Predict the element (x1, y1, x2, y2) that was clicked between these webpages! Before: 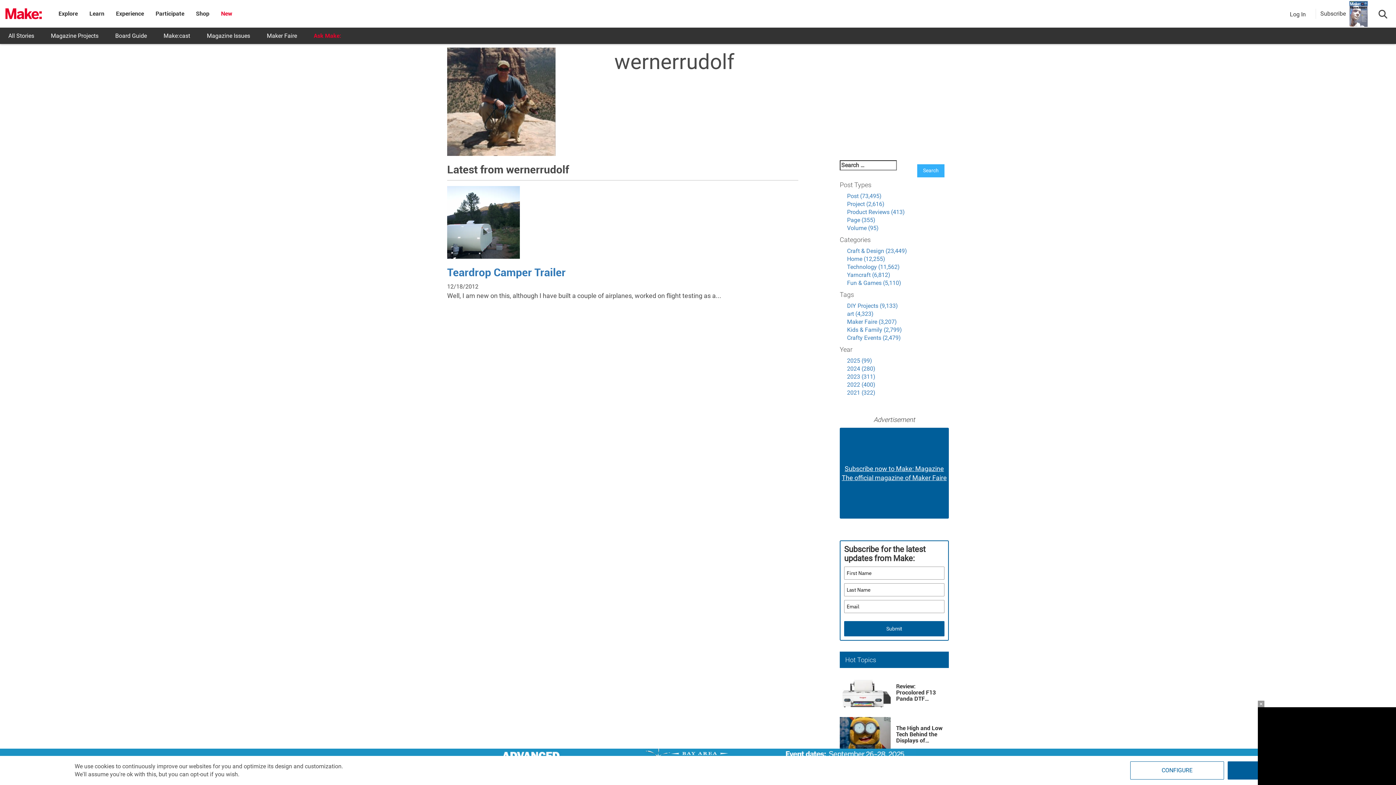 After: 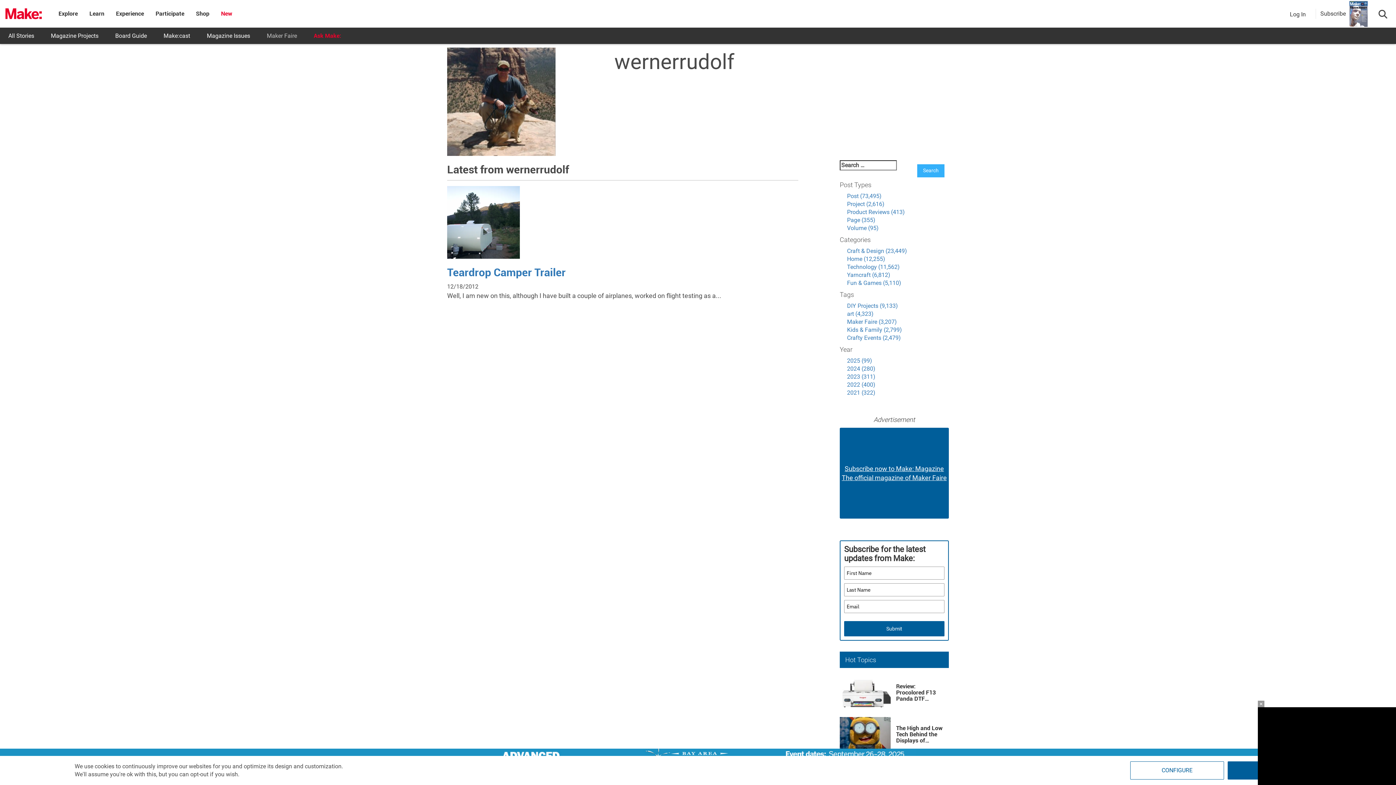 Action: bbox: (258, 27, 305, 44) label: Maker Faire